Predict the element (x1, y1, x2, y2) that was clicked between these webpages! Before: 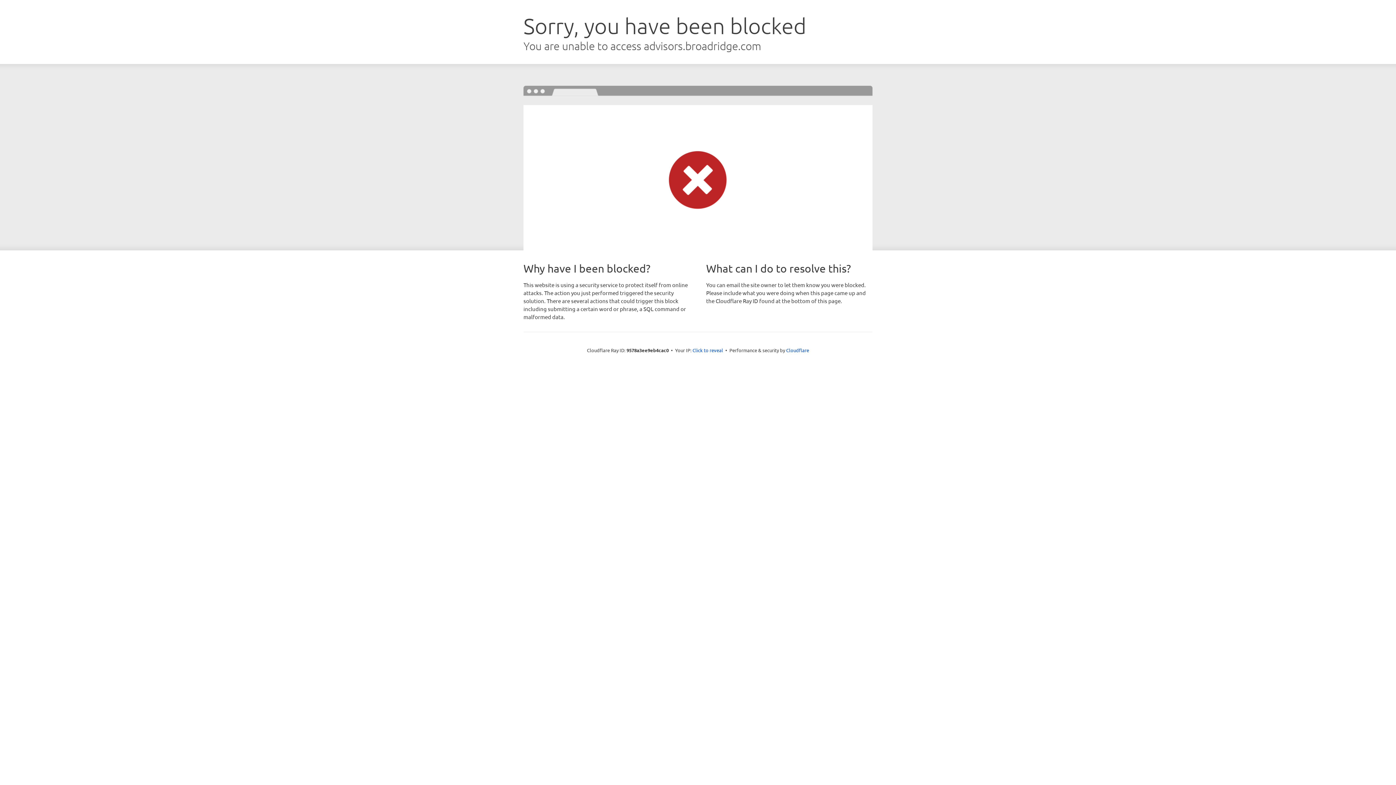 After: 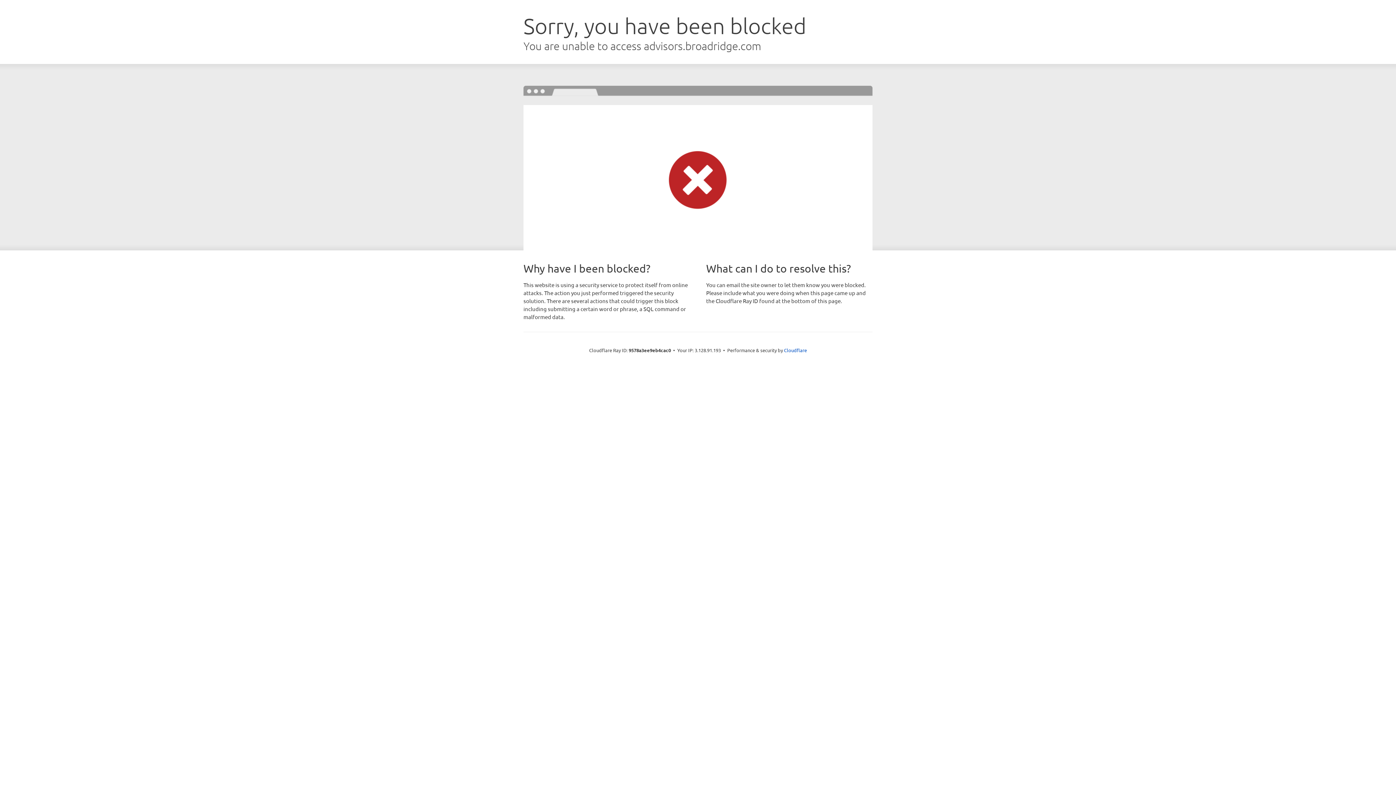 Action: bbox: (692, 346, 723, 353) label: Click to reveal